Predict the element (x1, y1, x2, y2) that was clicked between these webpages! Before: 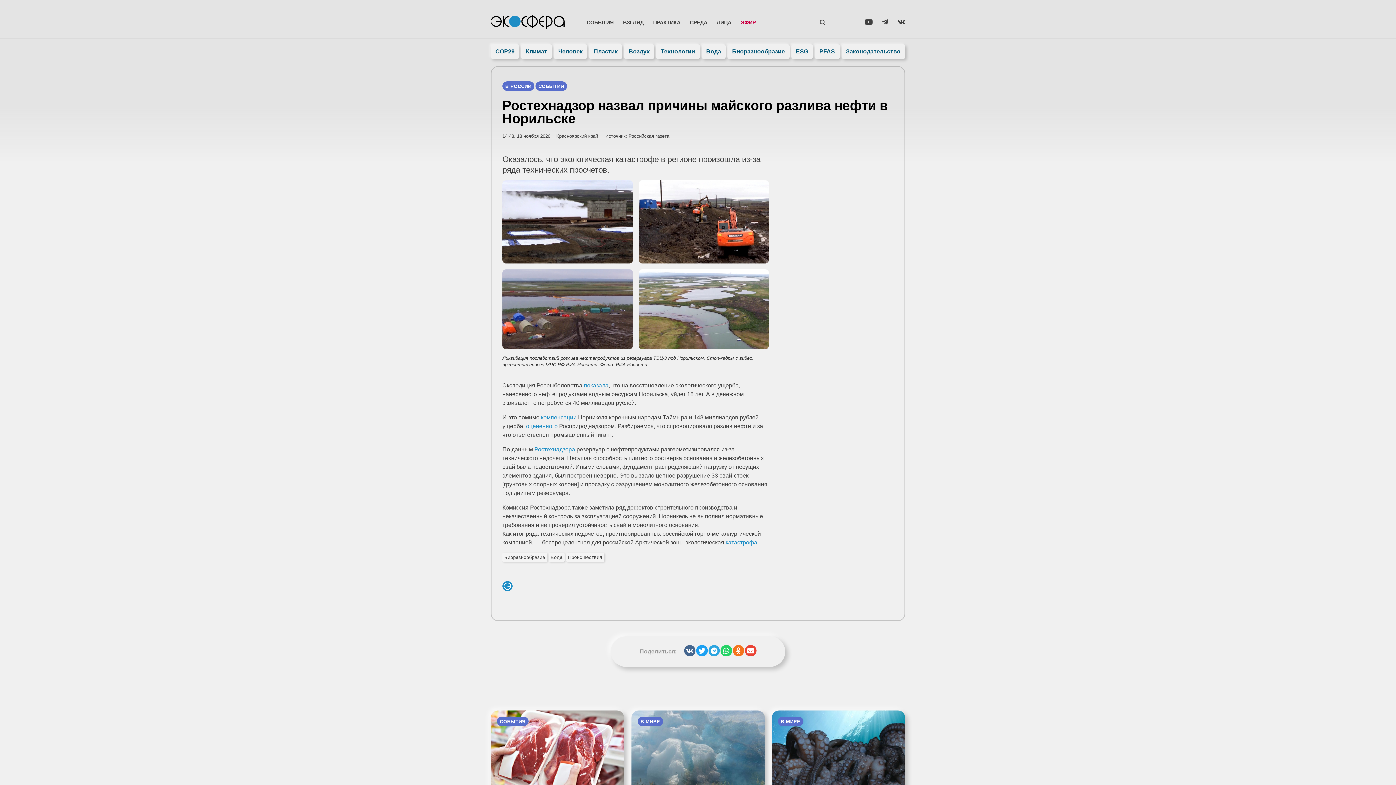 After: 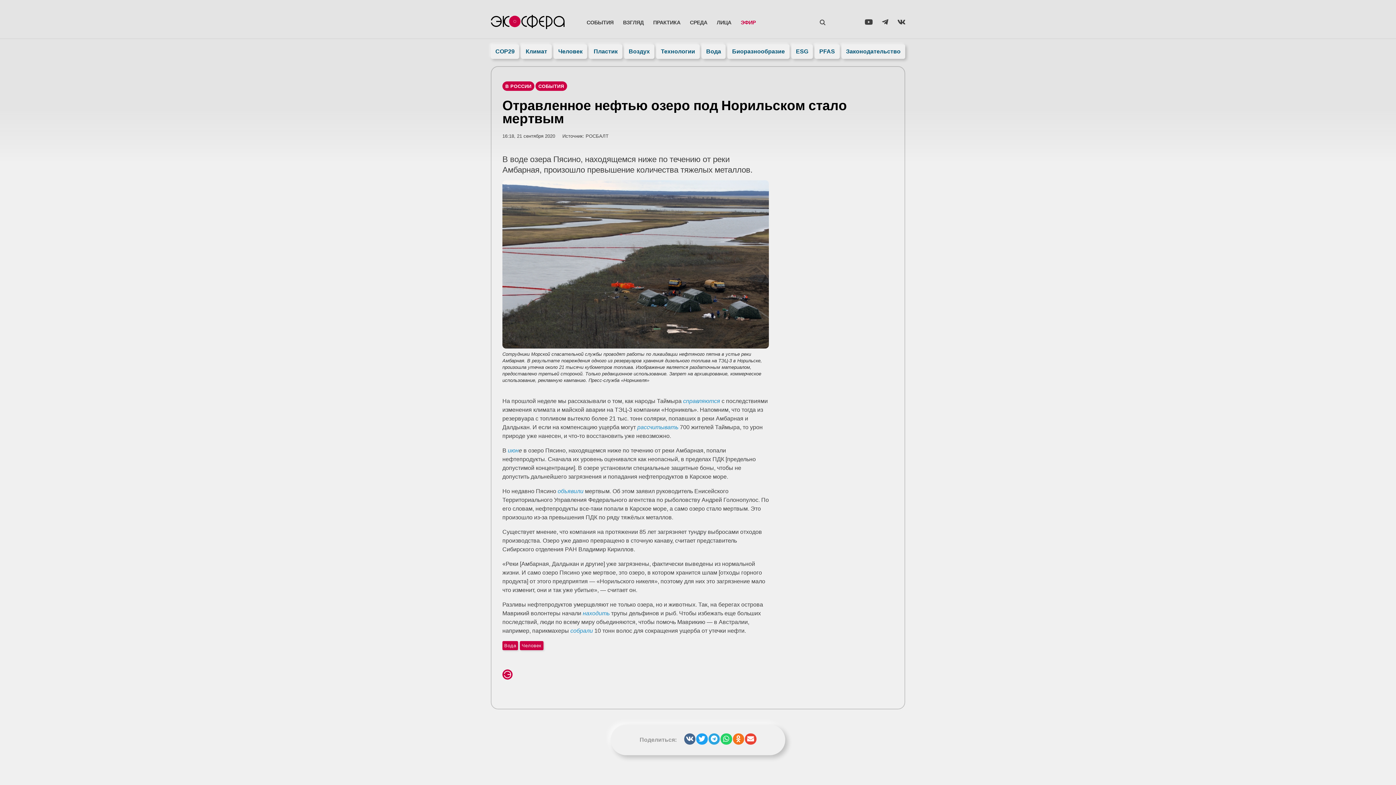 Action: label: катастрофа bbox: (725, 539, 757, 545)